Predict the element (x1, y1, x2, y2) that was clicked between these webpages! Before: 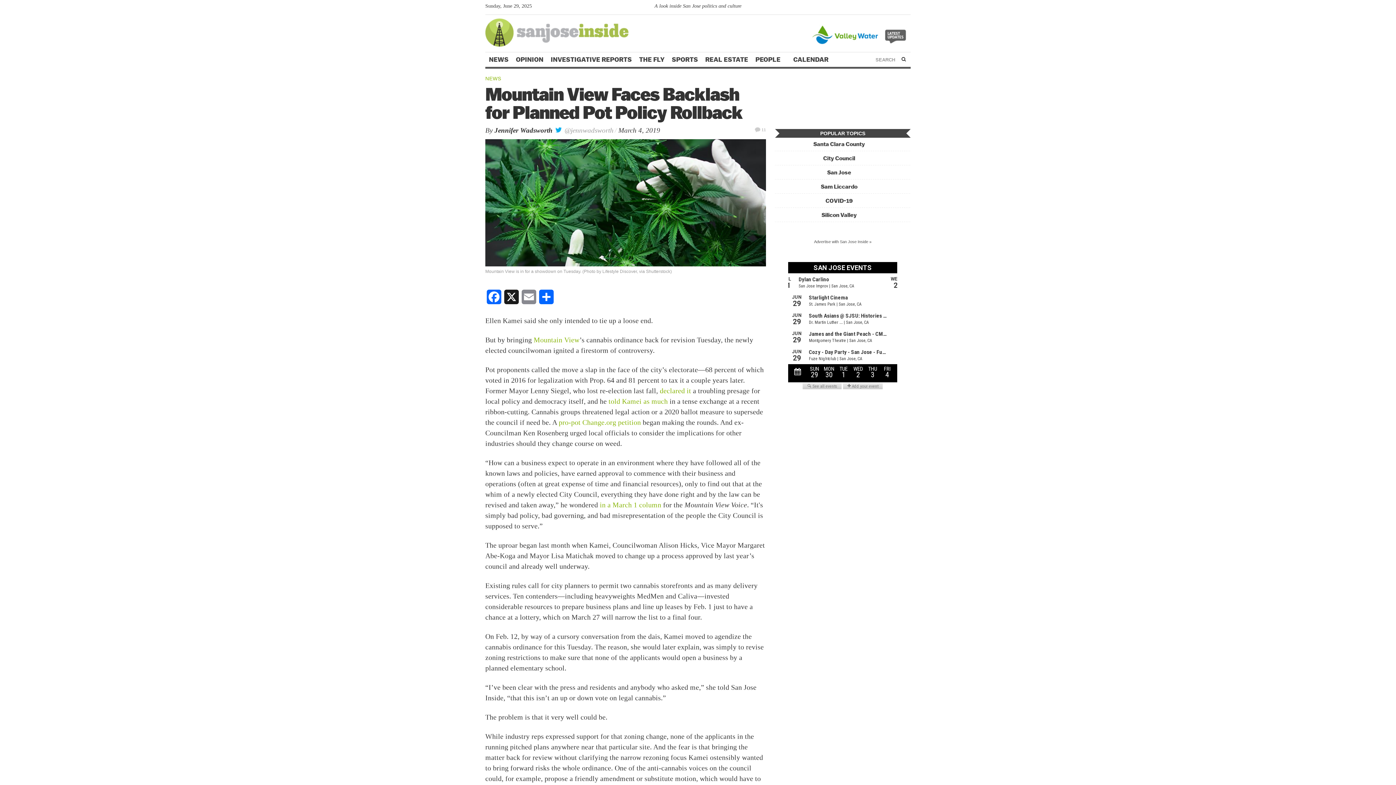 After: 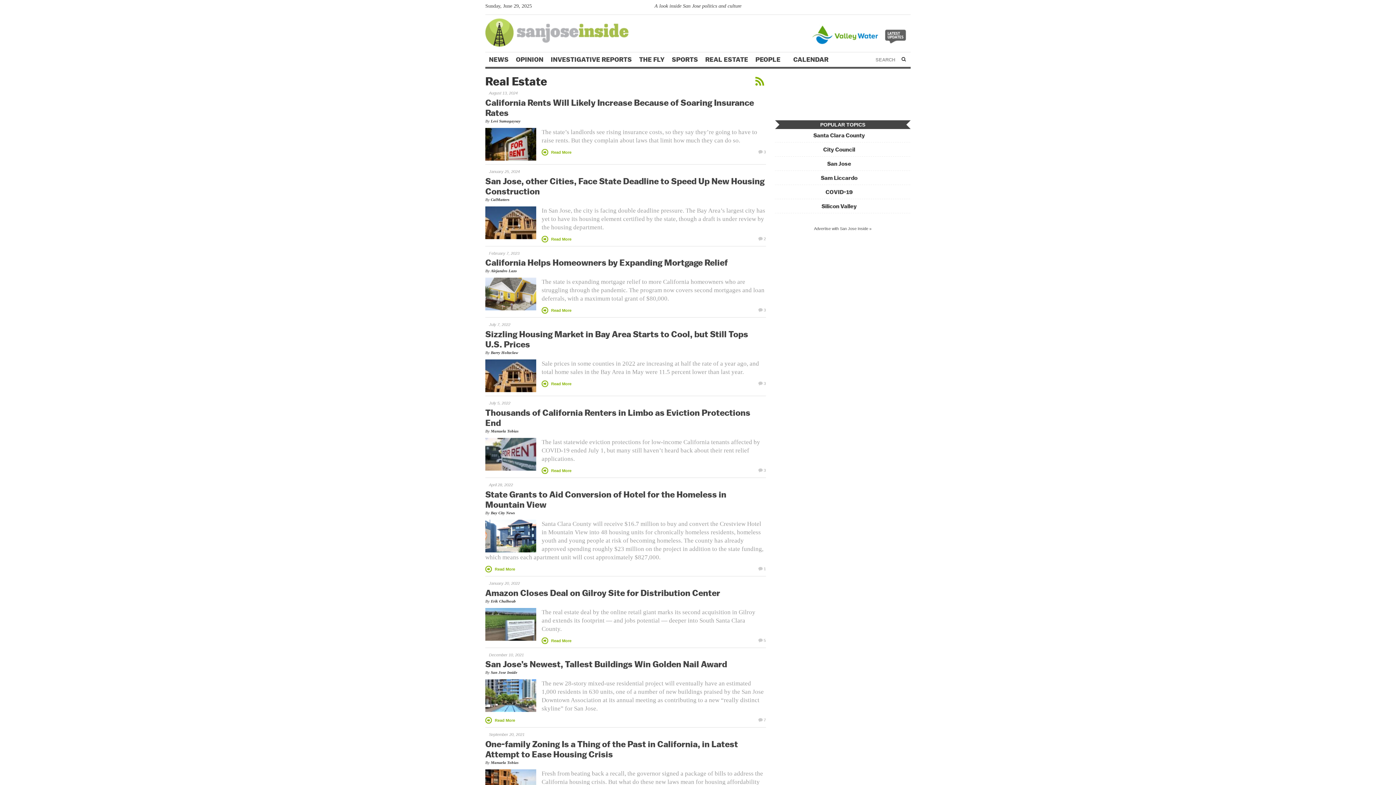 Action: bbox: (701, 52, 752, 67) label: REAL ESTATE